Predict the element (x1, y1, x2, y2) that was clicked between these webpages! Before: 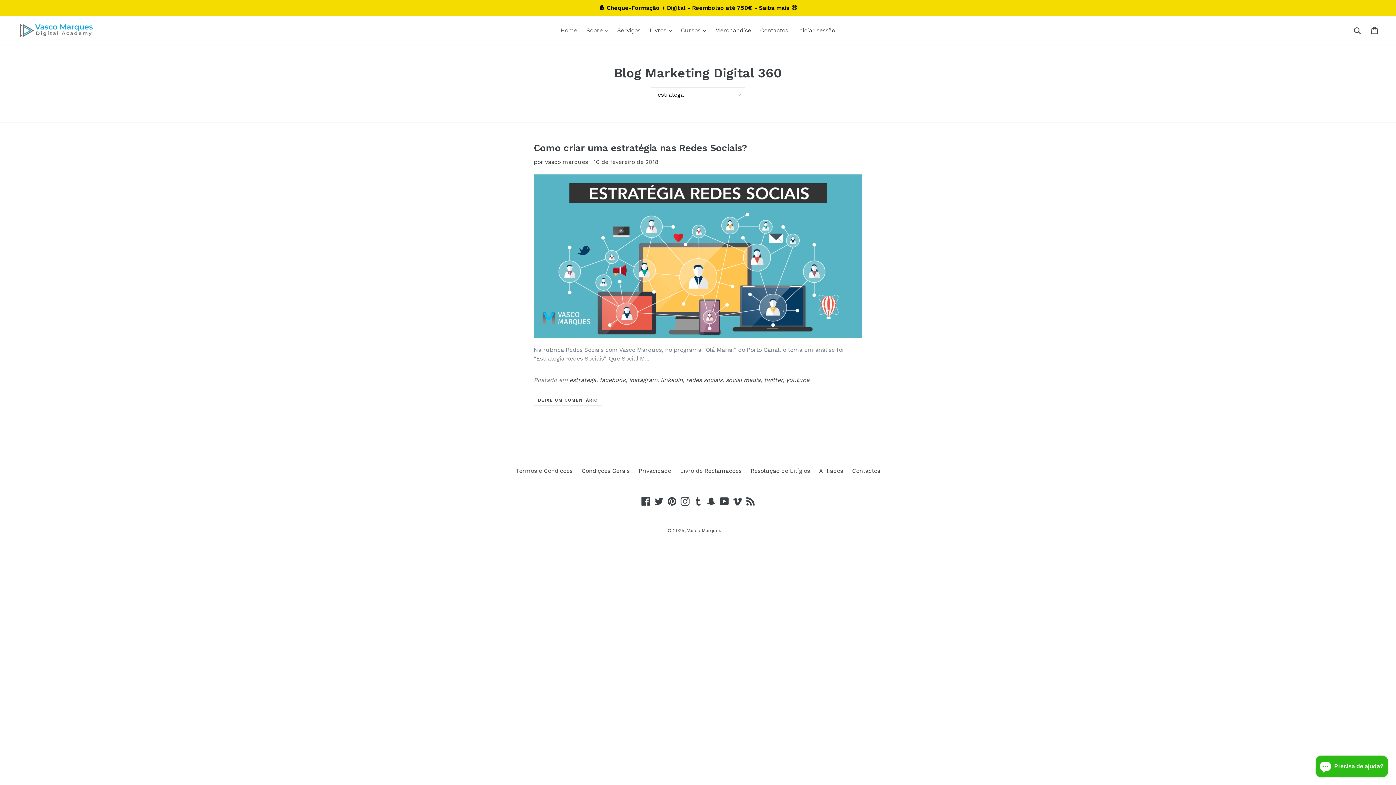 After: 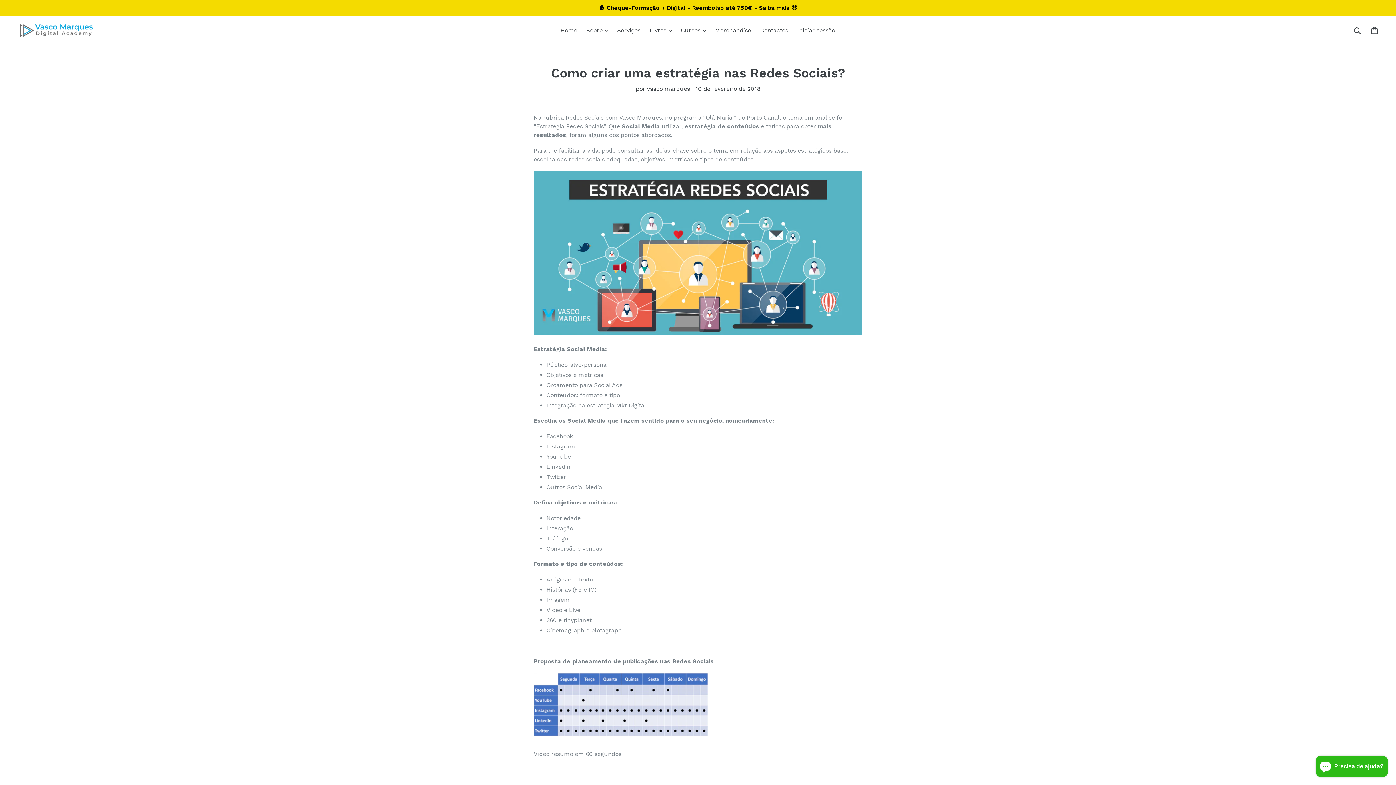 Action: bbox: (533, 142, 747, 153) label: Como criar uma estratégia nas Redes Sociais?